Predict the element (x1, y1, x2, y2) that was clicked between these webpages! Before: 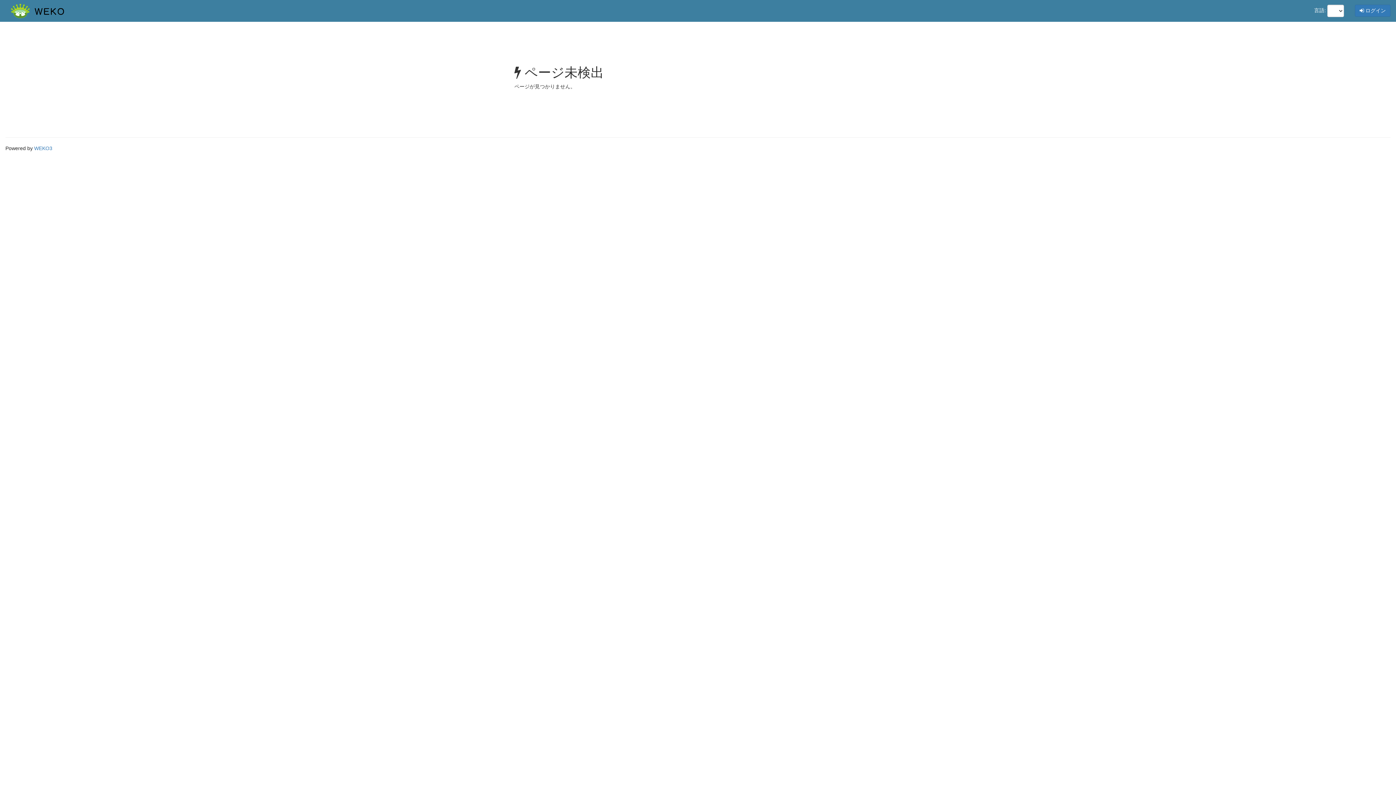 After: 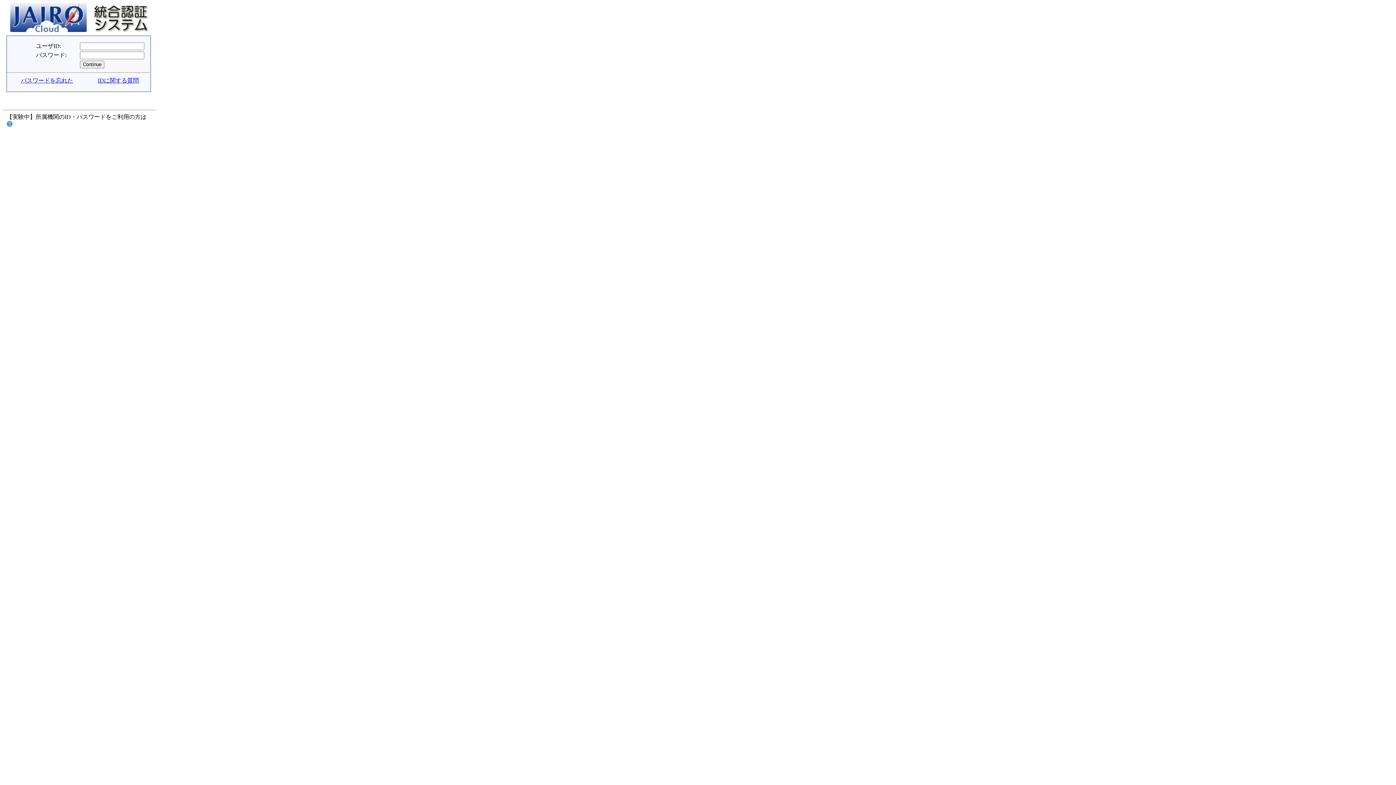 Action: label:  ログイン bbox: (1355, 4, 1390, 16)